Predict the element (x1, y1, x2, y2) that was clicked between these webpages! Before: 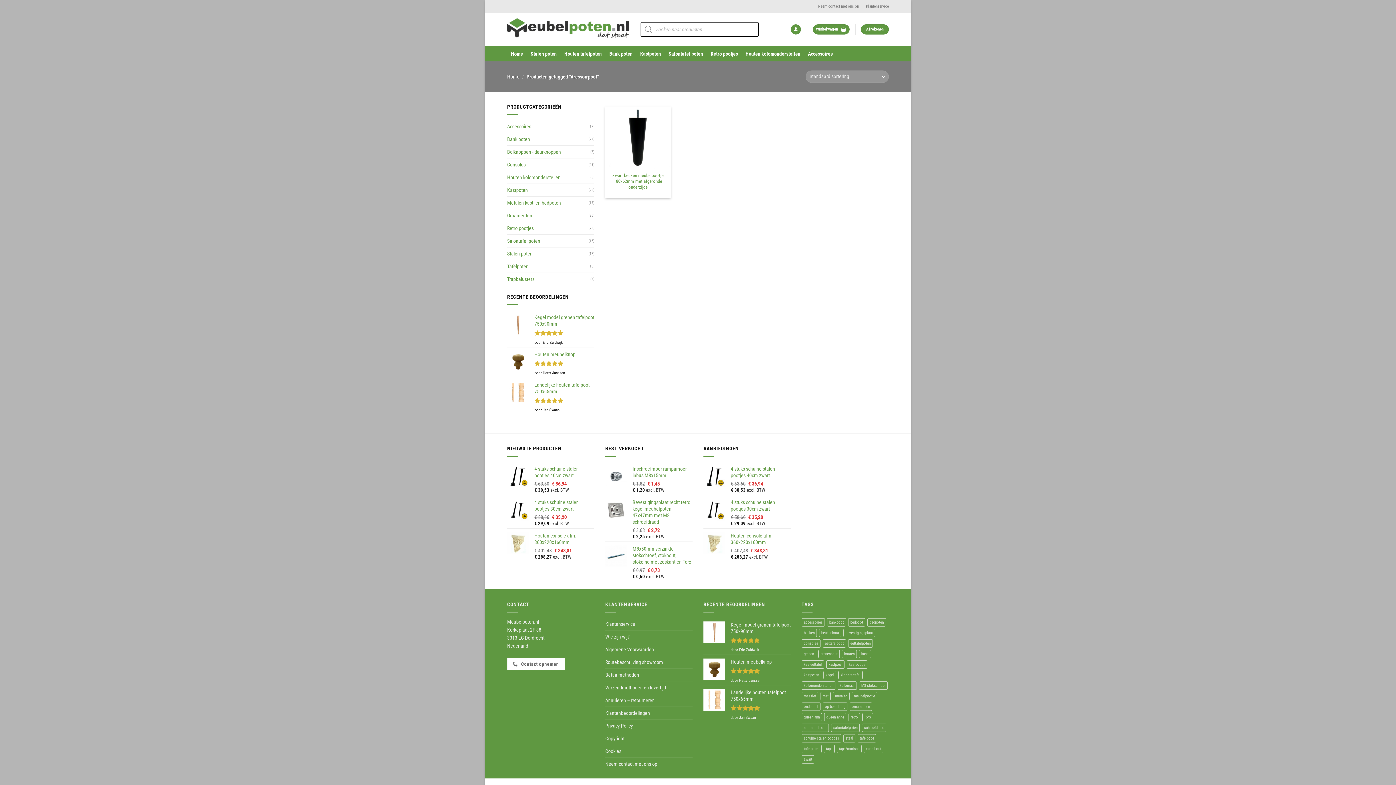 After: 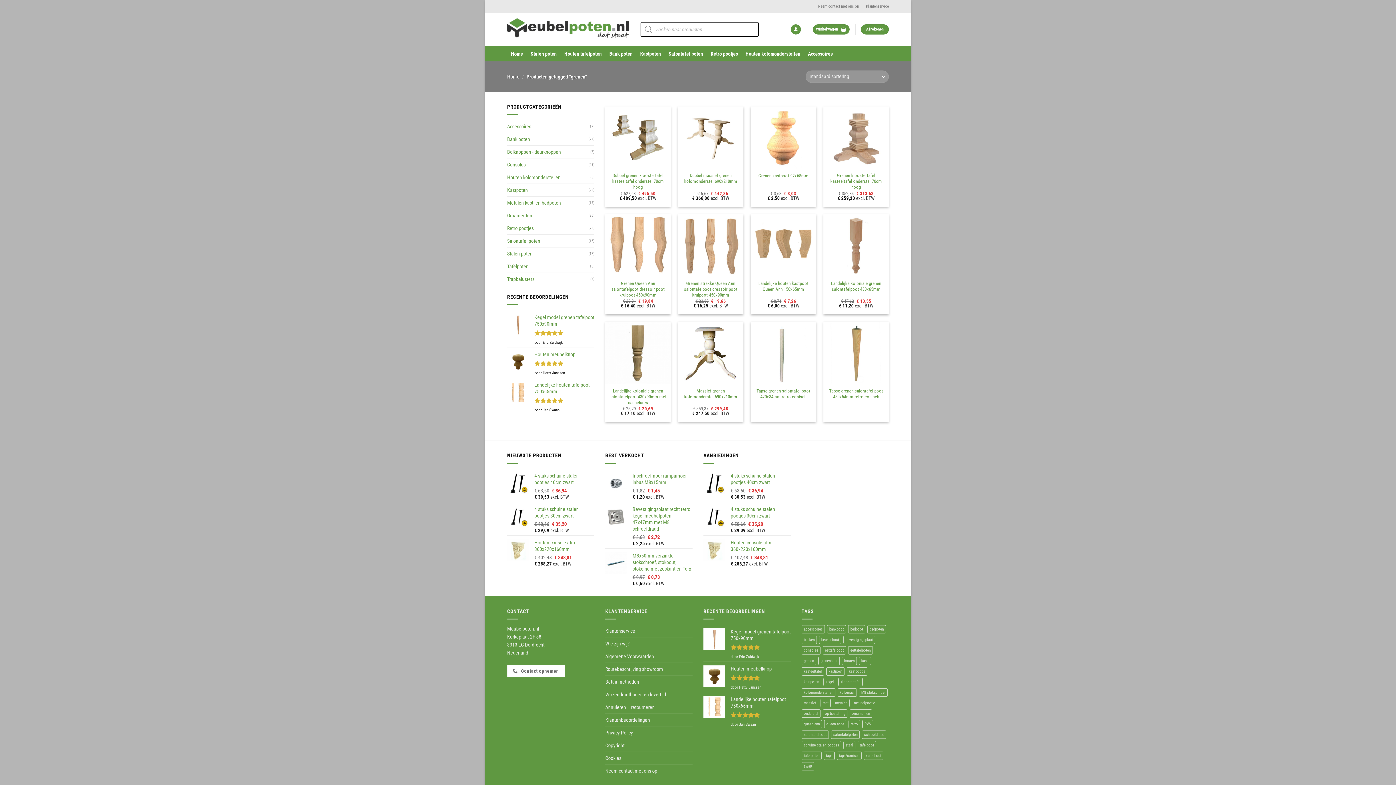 Action: bbox: (801, 650, 816, 658) label: grenen (14 producten)